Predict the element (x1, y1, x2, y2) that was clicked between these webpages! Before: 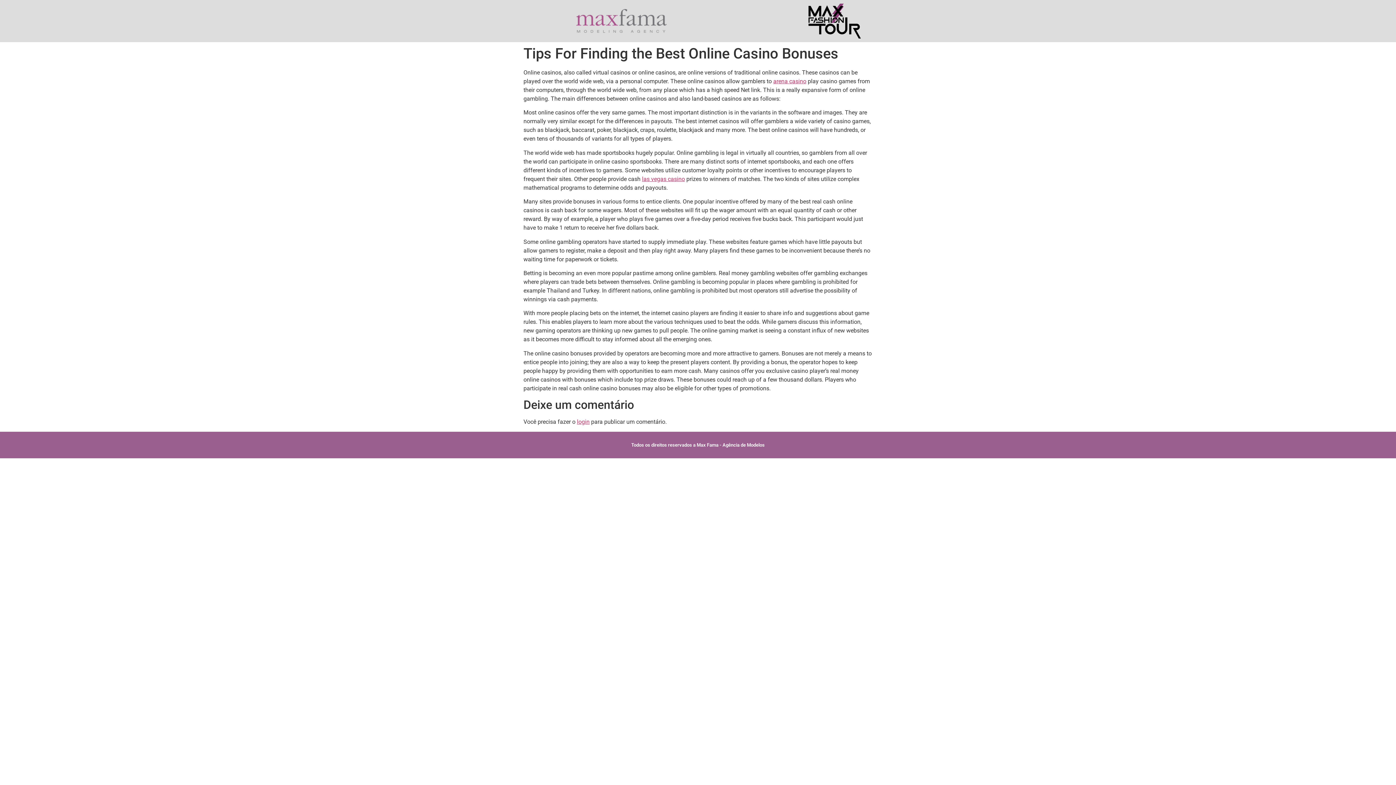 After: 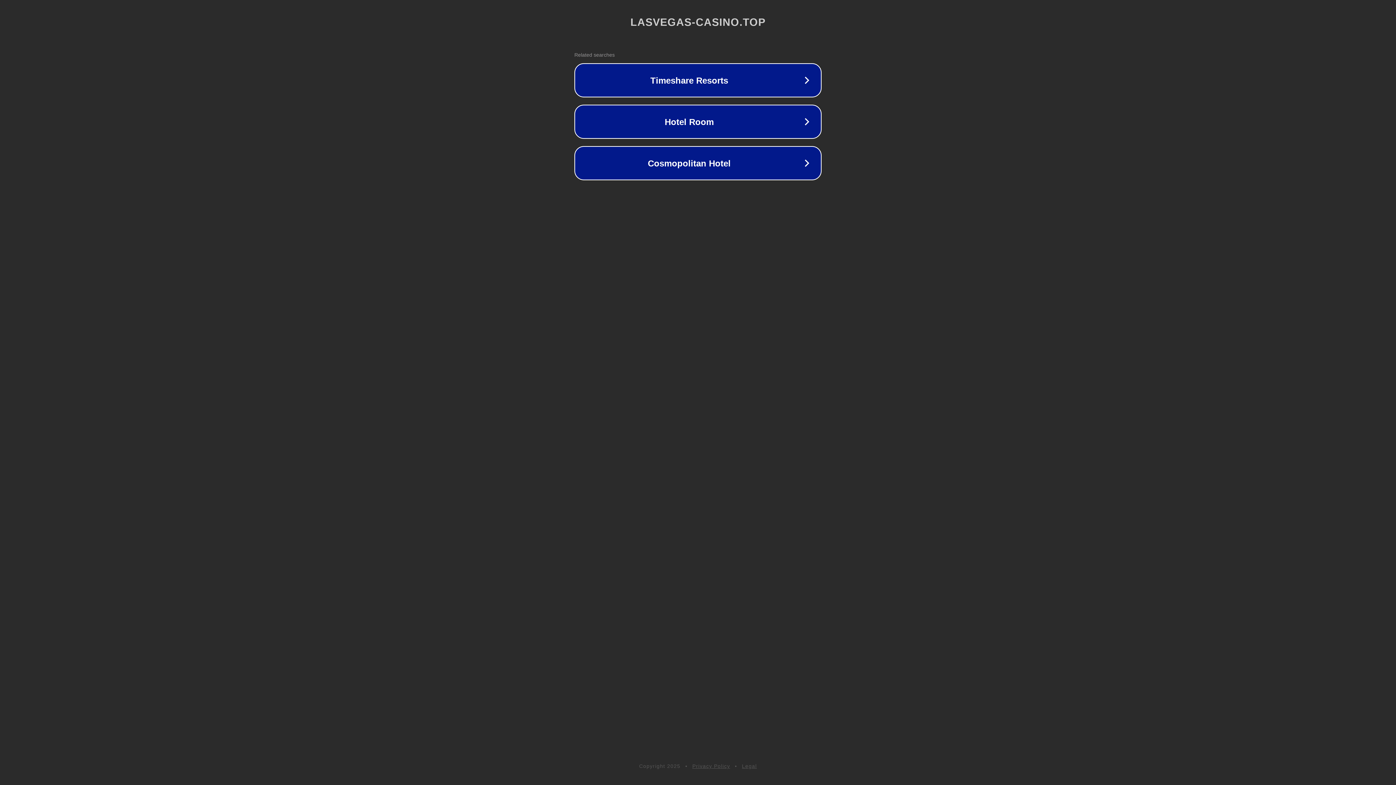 Action: label: las vegas casino bbox: (642, 175, 685, 182)